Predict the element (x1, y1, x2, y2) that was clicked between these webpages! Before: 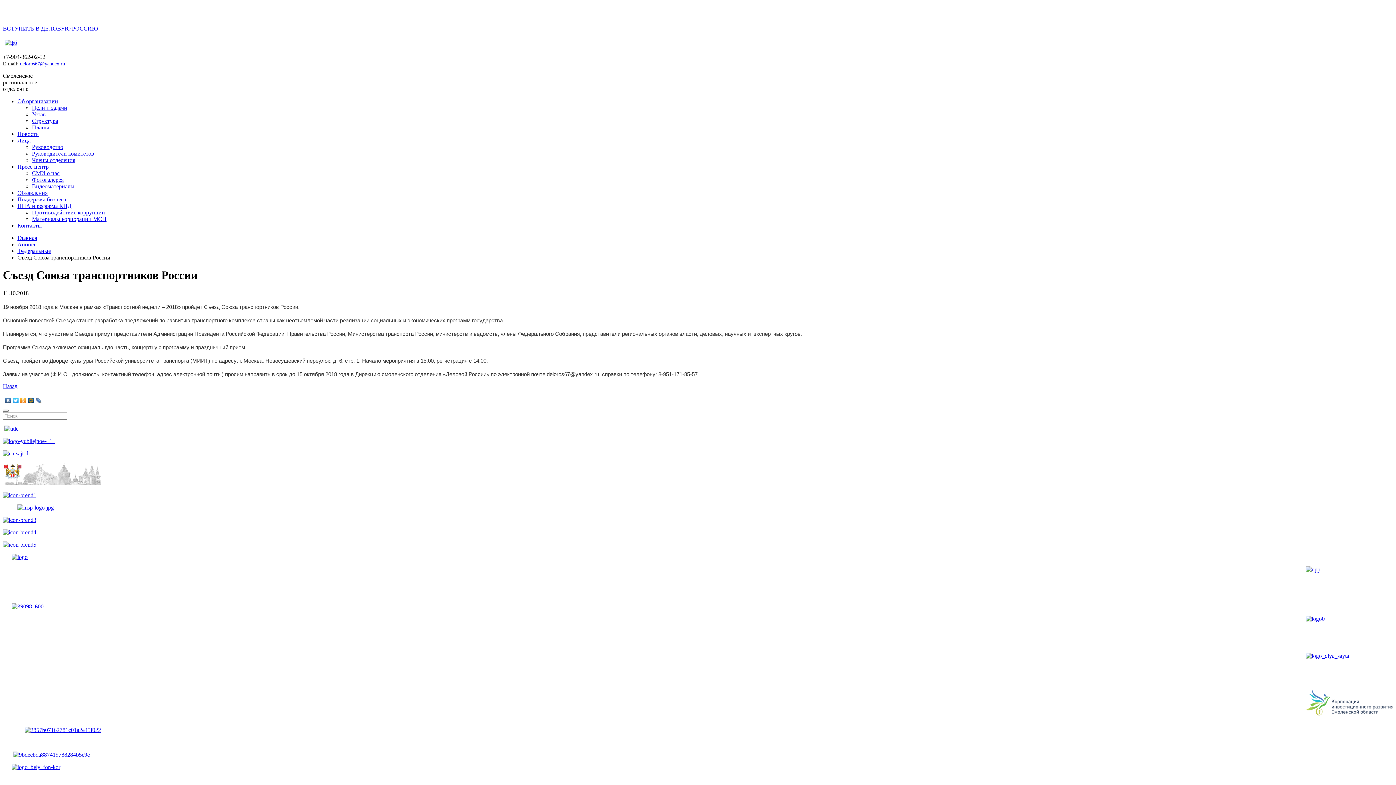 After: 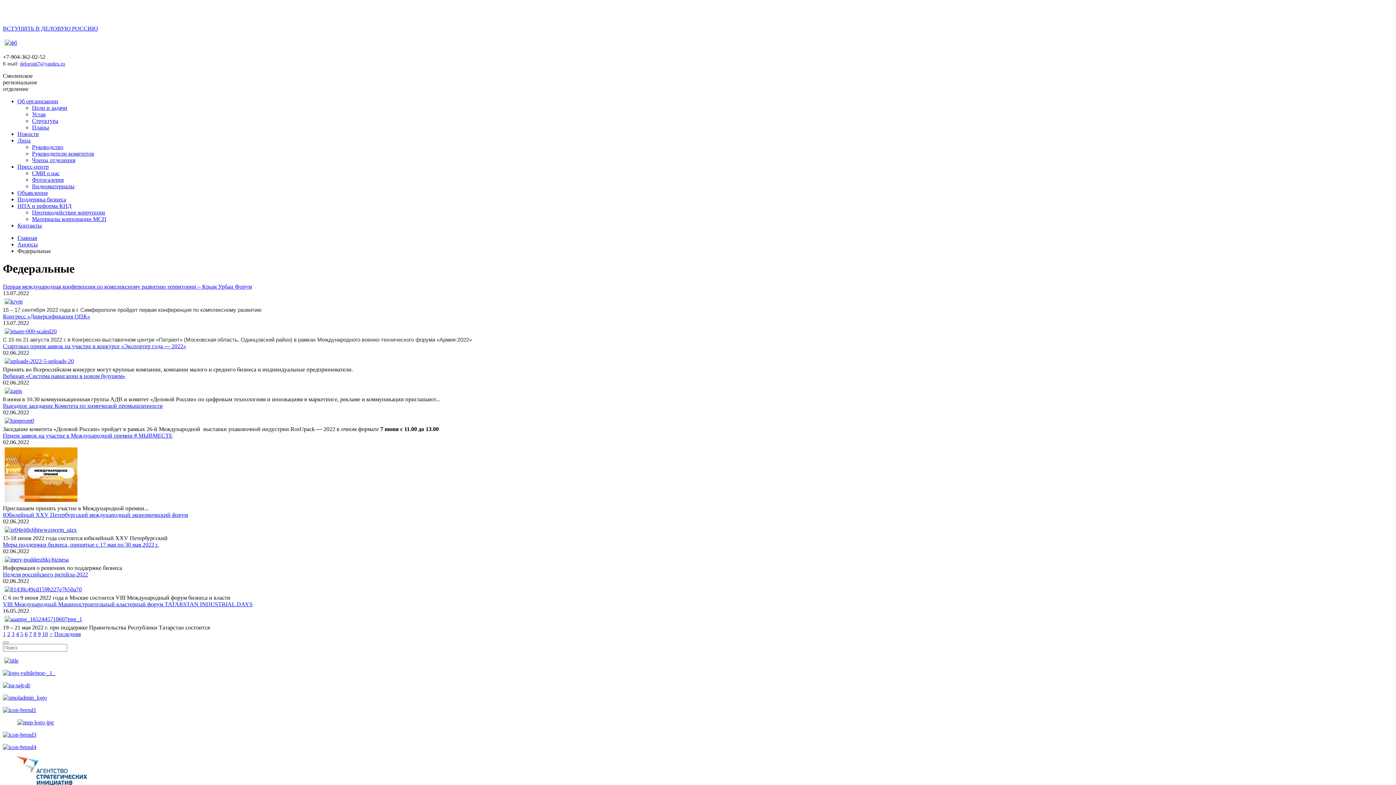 Action: bbox: (17, 248, 50, 254) label: Федеральные